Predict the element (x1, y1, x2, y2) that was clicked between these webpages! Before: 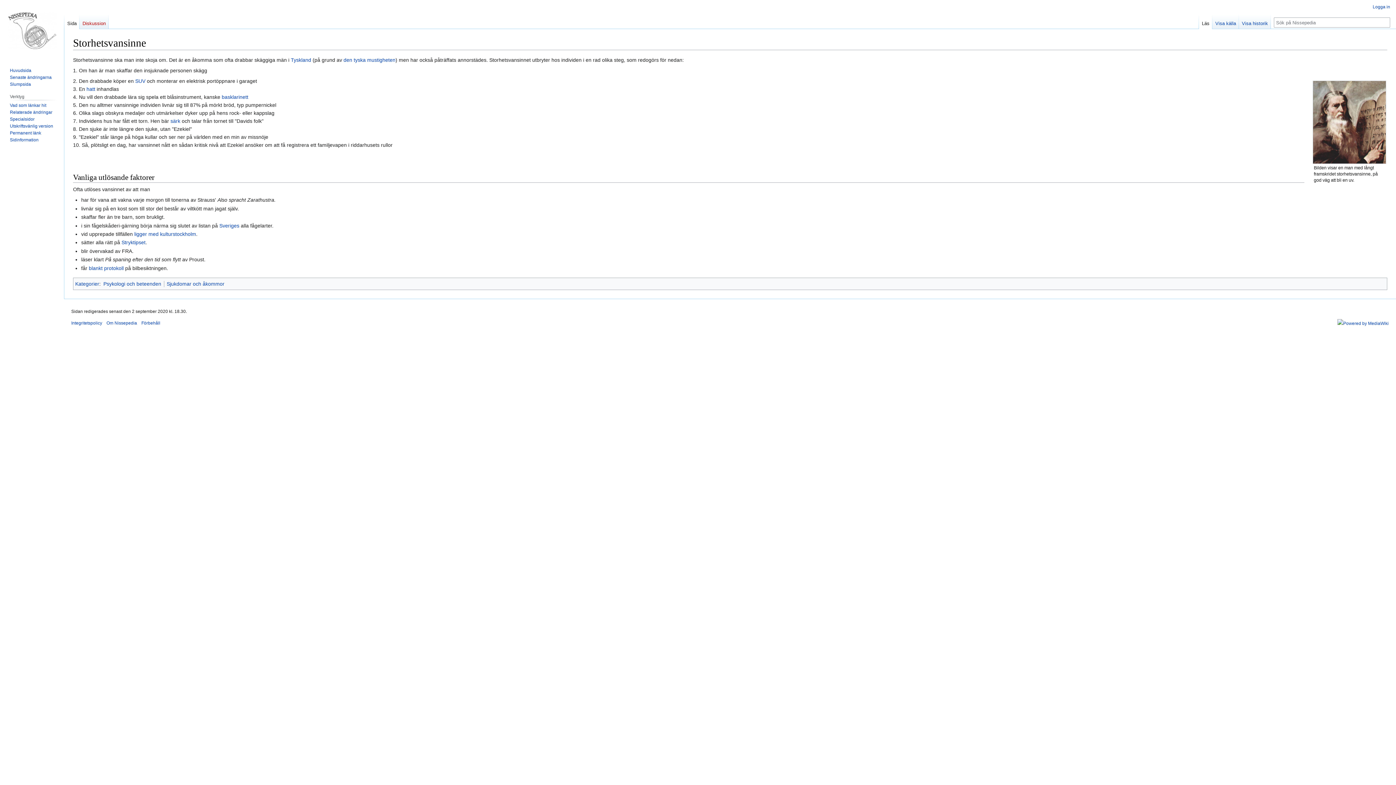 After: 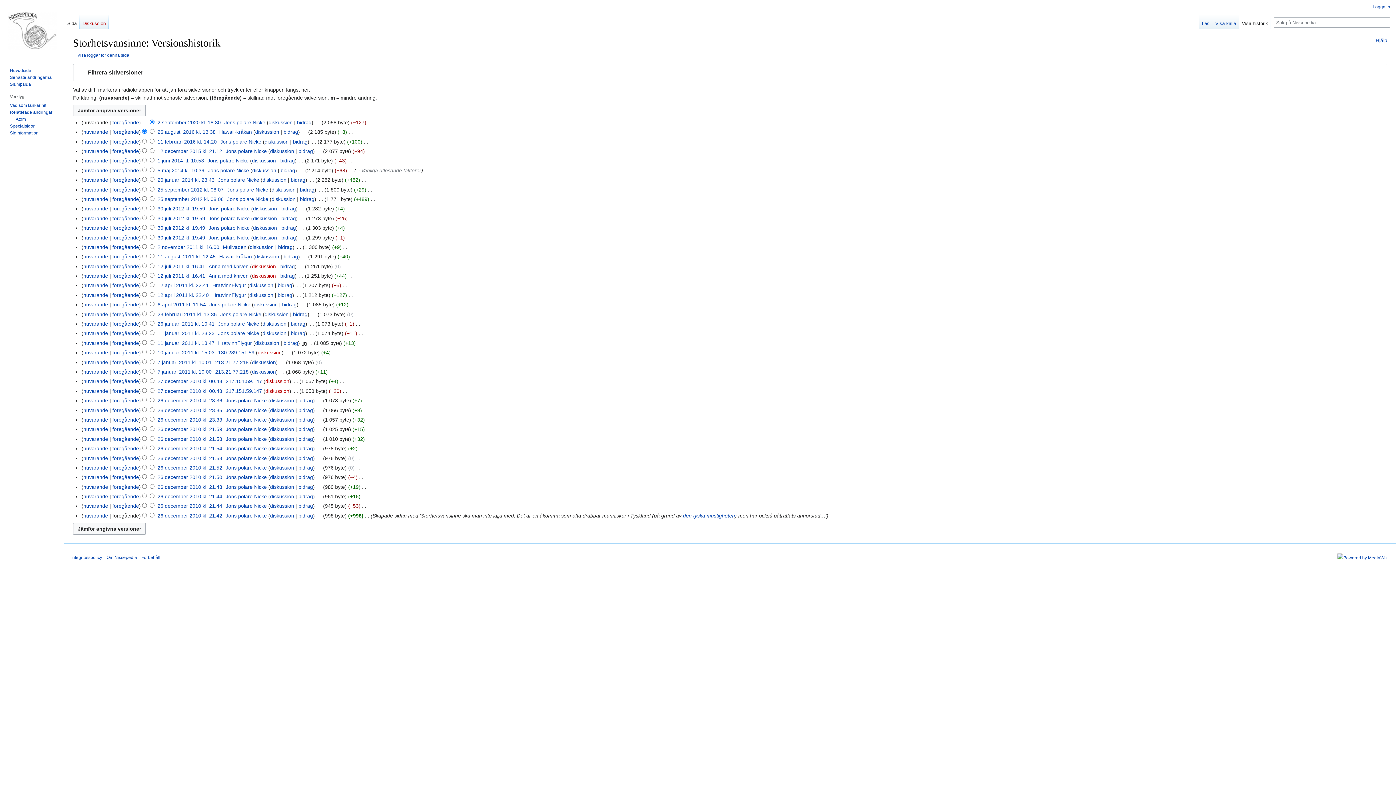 Action: bbox: (1239, 14, 1271, 29) label: Visa historik